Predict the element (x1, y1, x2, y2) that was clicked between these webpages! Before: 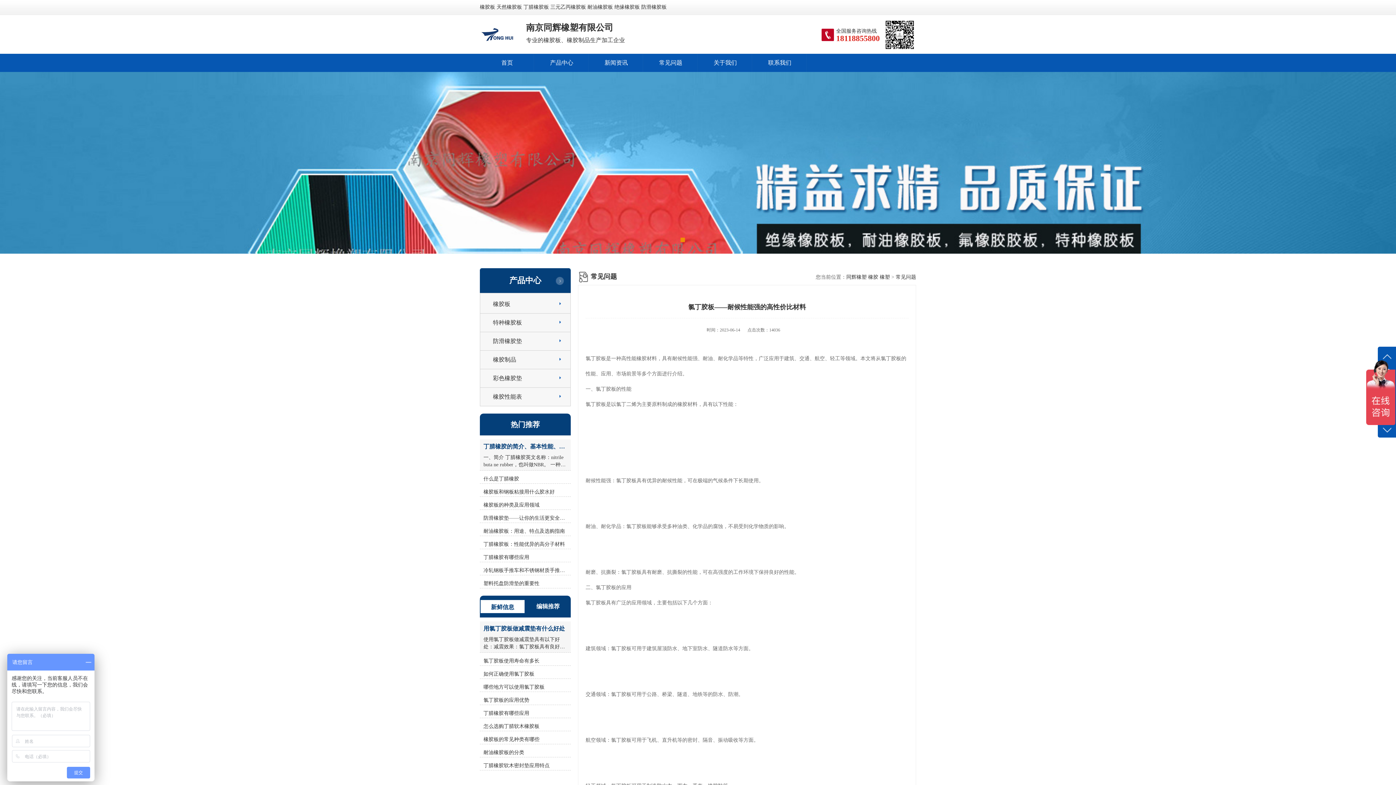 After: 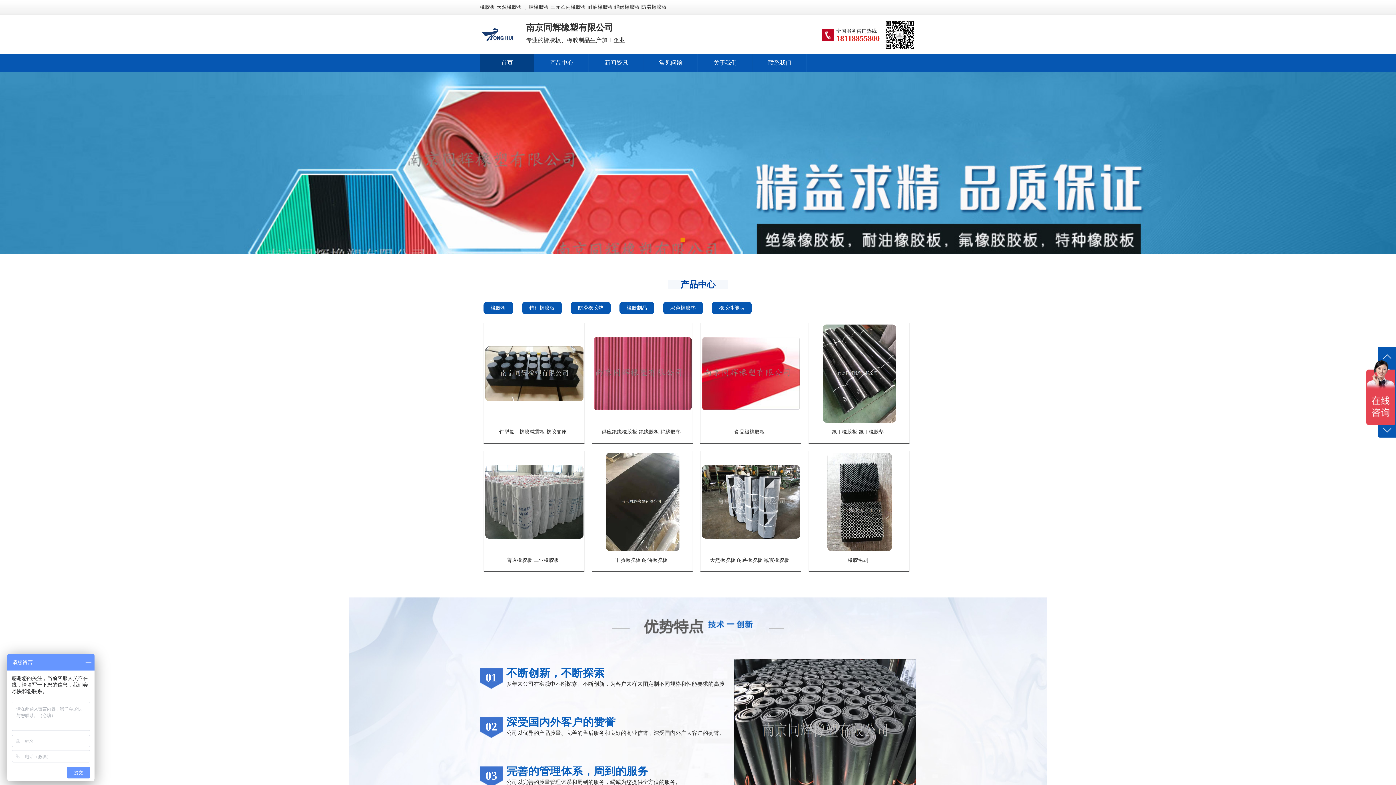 Action: bbox: (846, 274, 890, 280) label: 同辉橡塑 橡胶 橡塑